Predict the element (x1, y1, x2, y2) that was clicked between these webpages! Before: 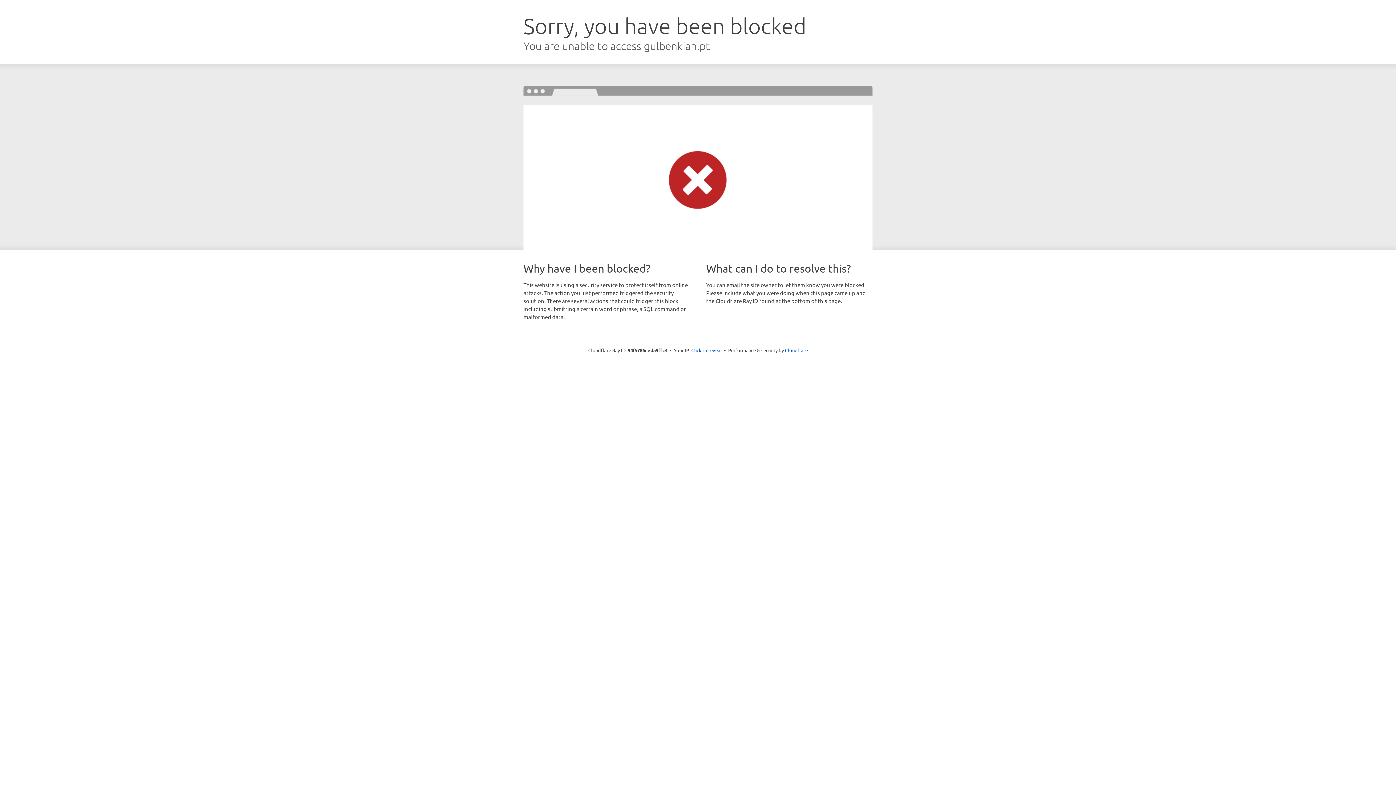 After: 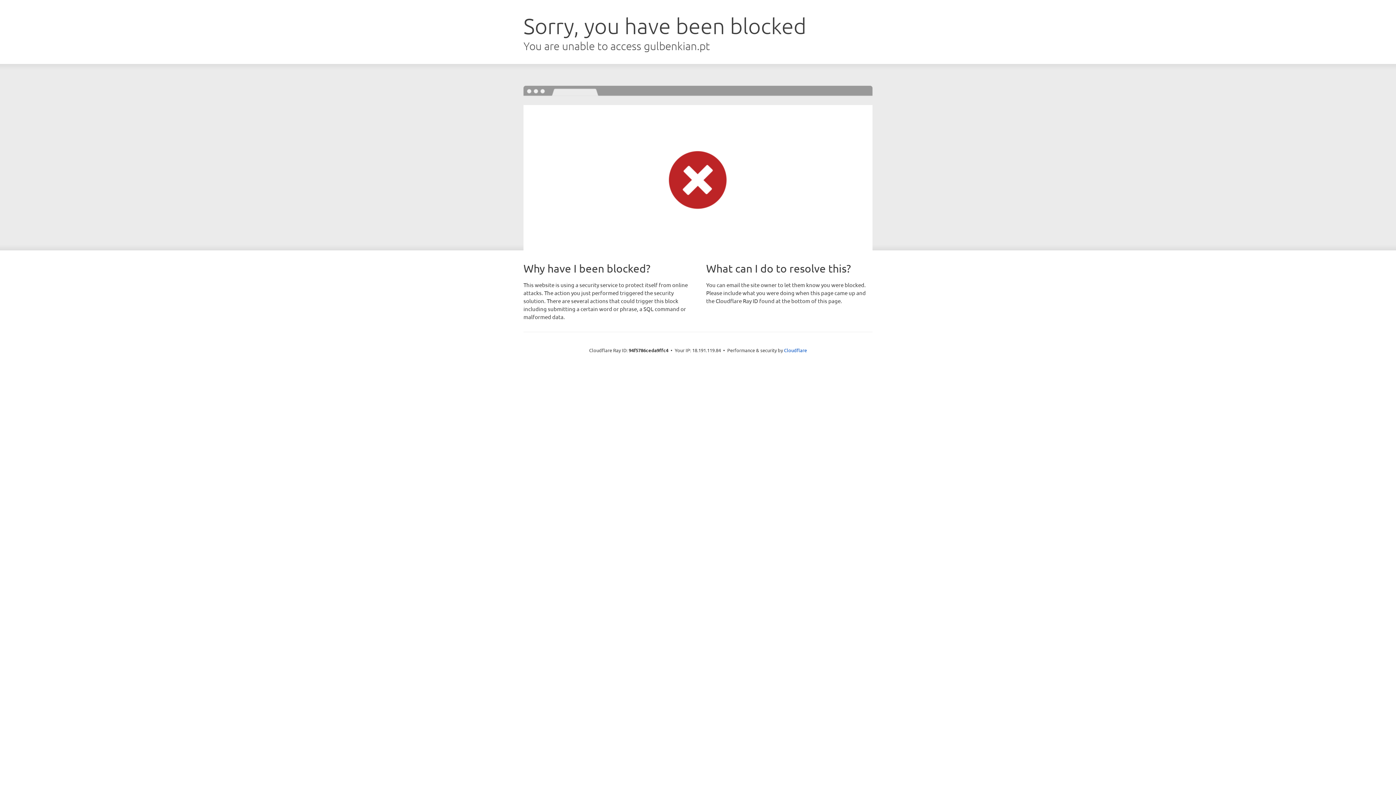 Action: bbox: (691, 346, 722, 353) label: Click to reveal